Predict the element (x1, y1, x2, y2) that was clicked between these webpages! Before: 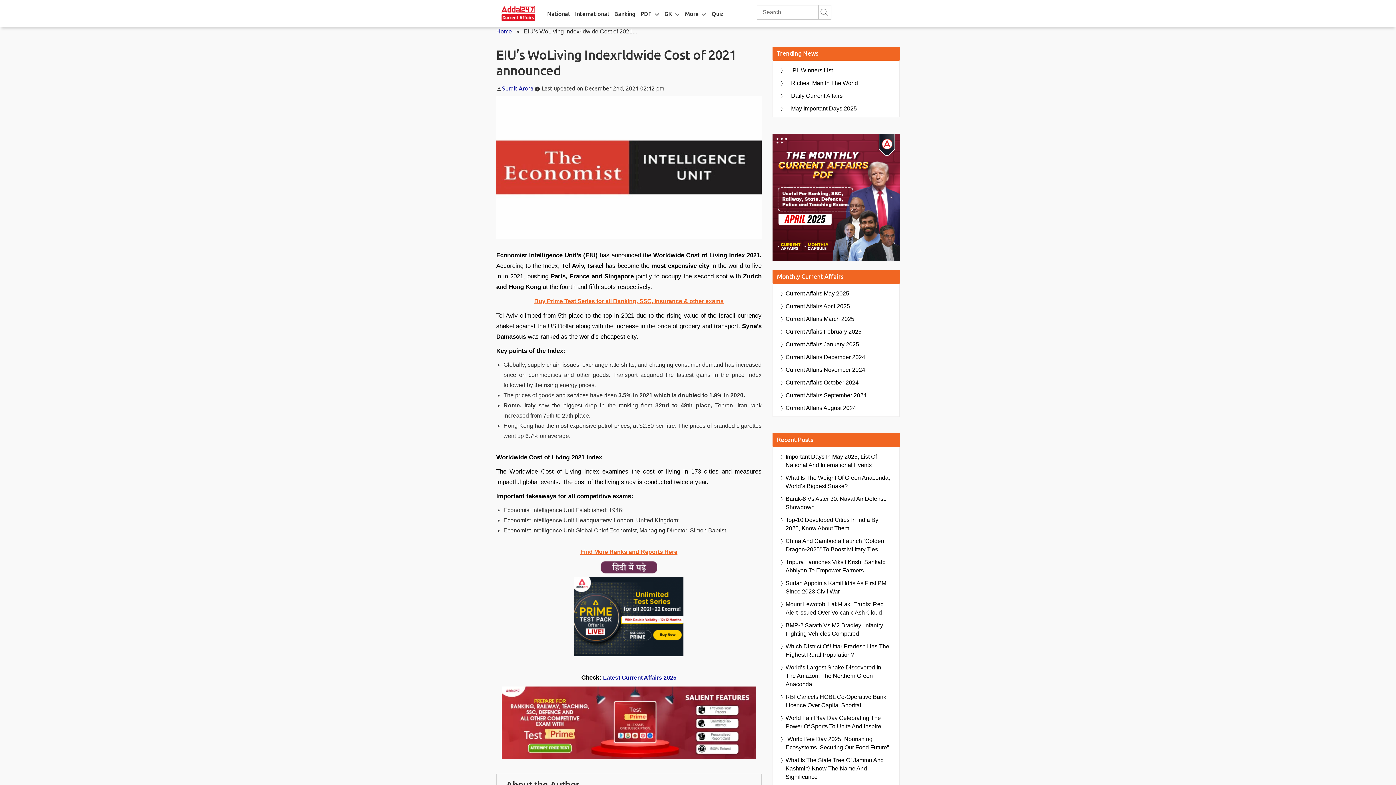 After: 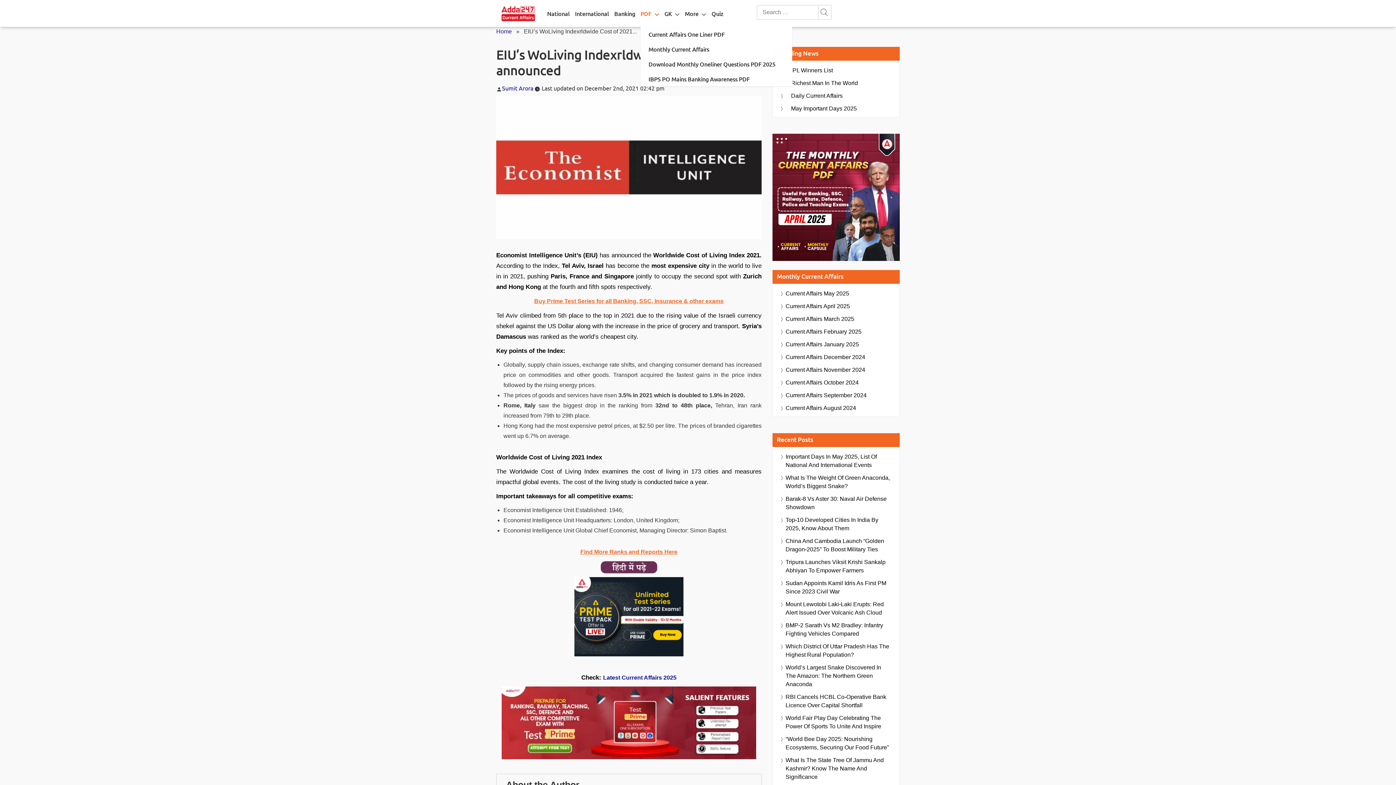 Action: bbox: (640, 0, 651, 26) label: PDF